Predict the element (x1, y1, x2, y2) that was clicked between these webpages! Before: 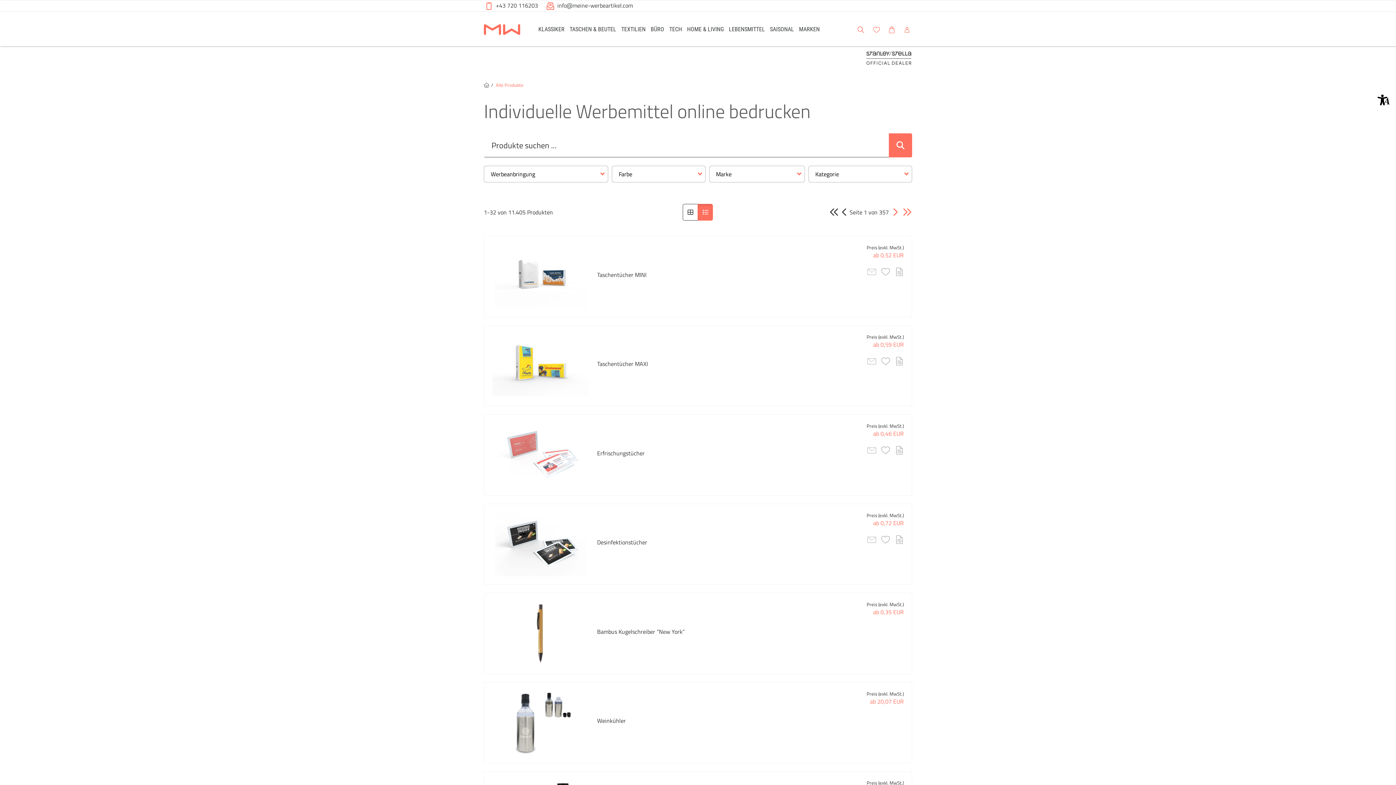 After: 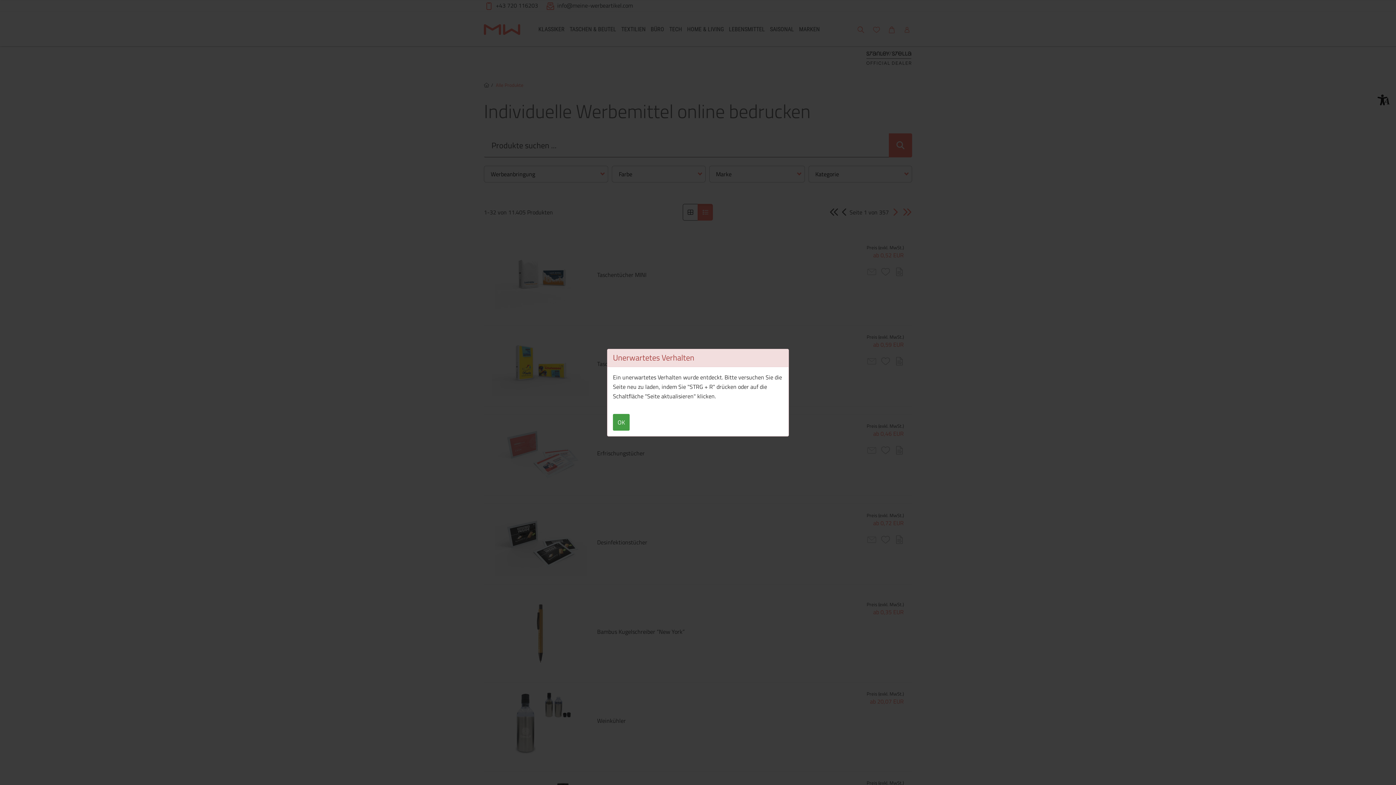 Action: label: zur Vergleichsliste hinzufügen bbox: (895, 356, 904, 365)